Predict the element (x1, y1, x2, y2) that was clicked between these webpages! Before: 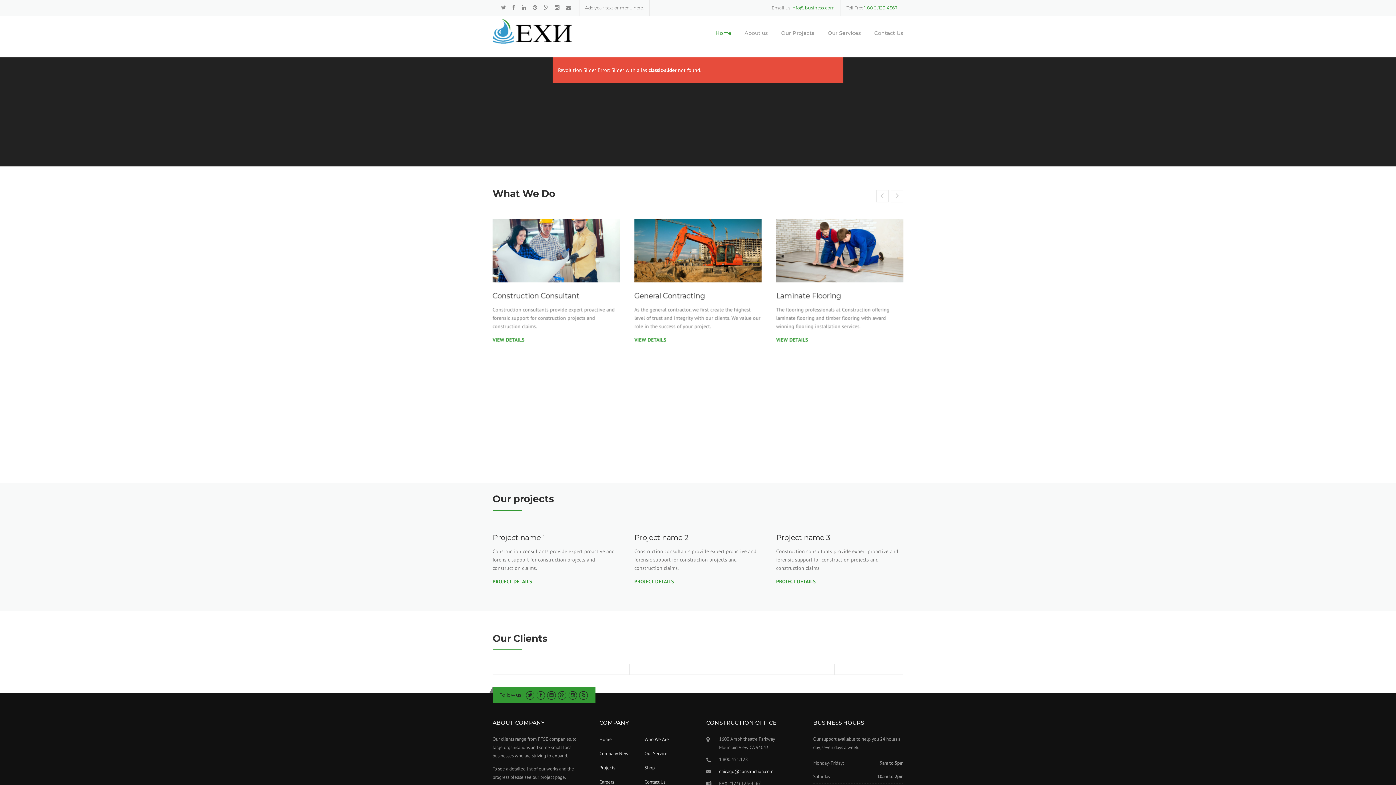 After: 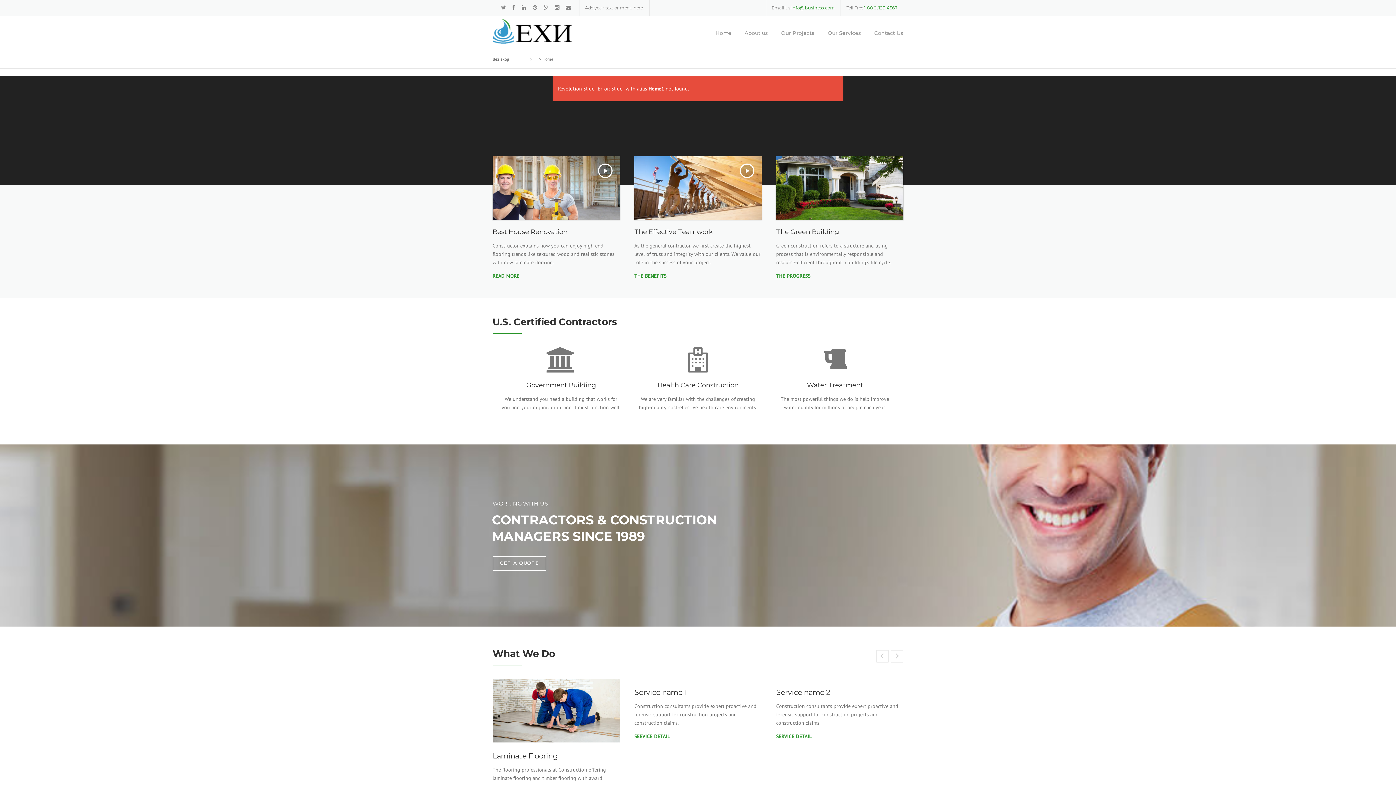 Action: bbox: (599, 736, 611, 743) label: Home